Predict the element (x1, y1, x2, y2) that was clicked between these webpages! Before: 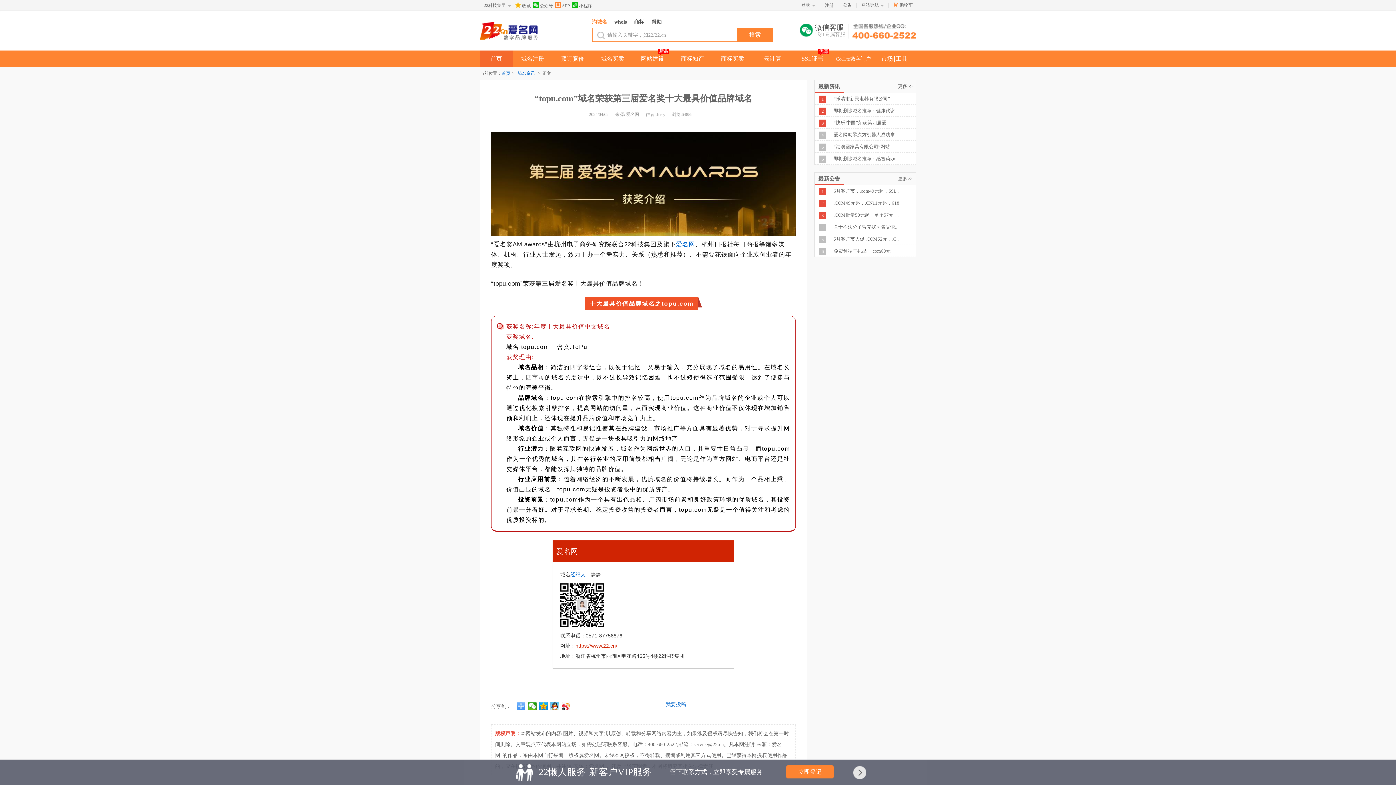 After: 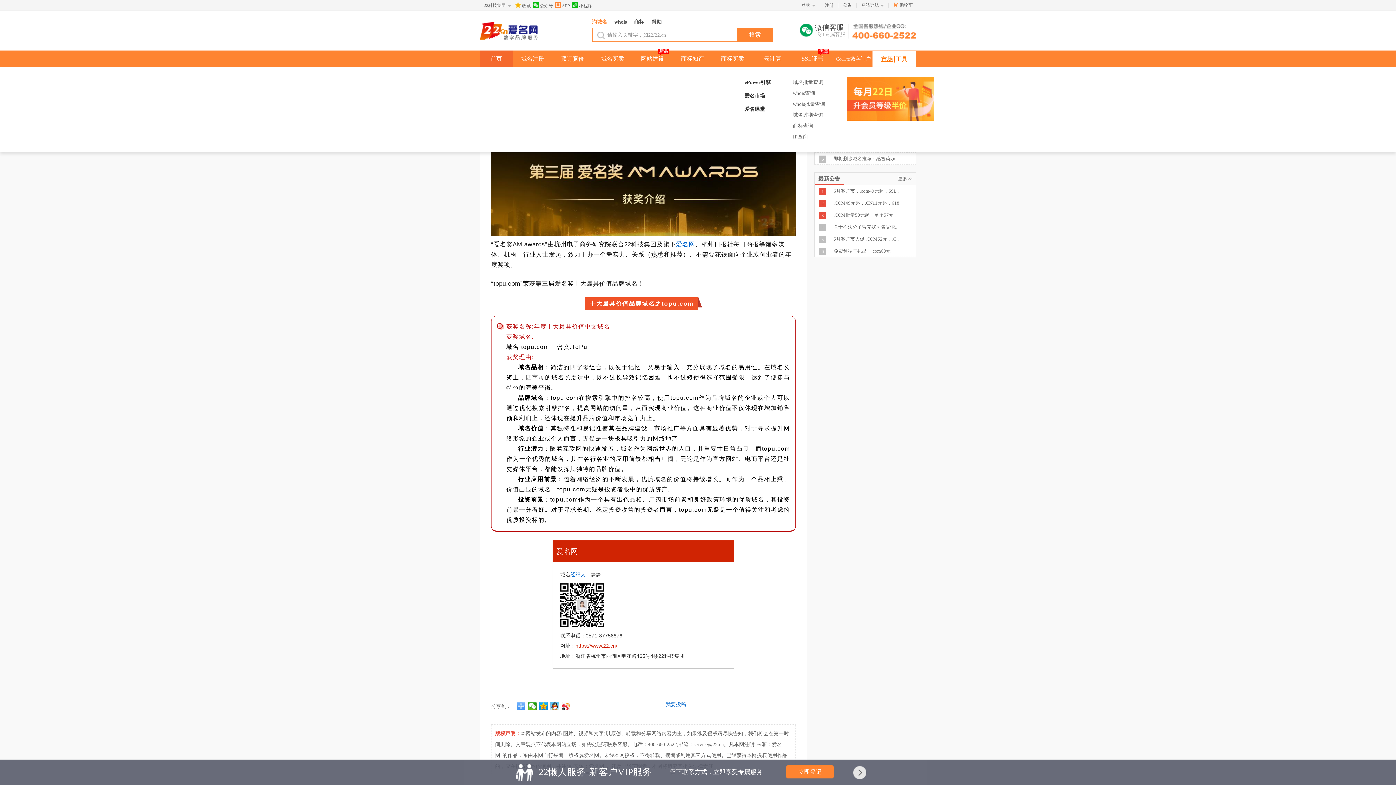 Action: label: 市场 bbox: (880, 50, 893, 67)